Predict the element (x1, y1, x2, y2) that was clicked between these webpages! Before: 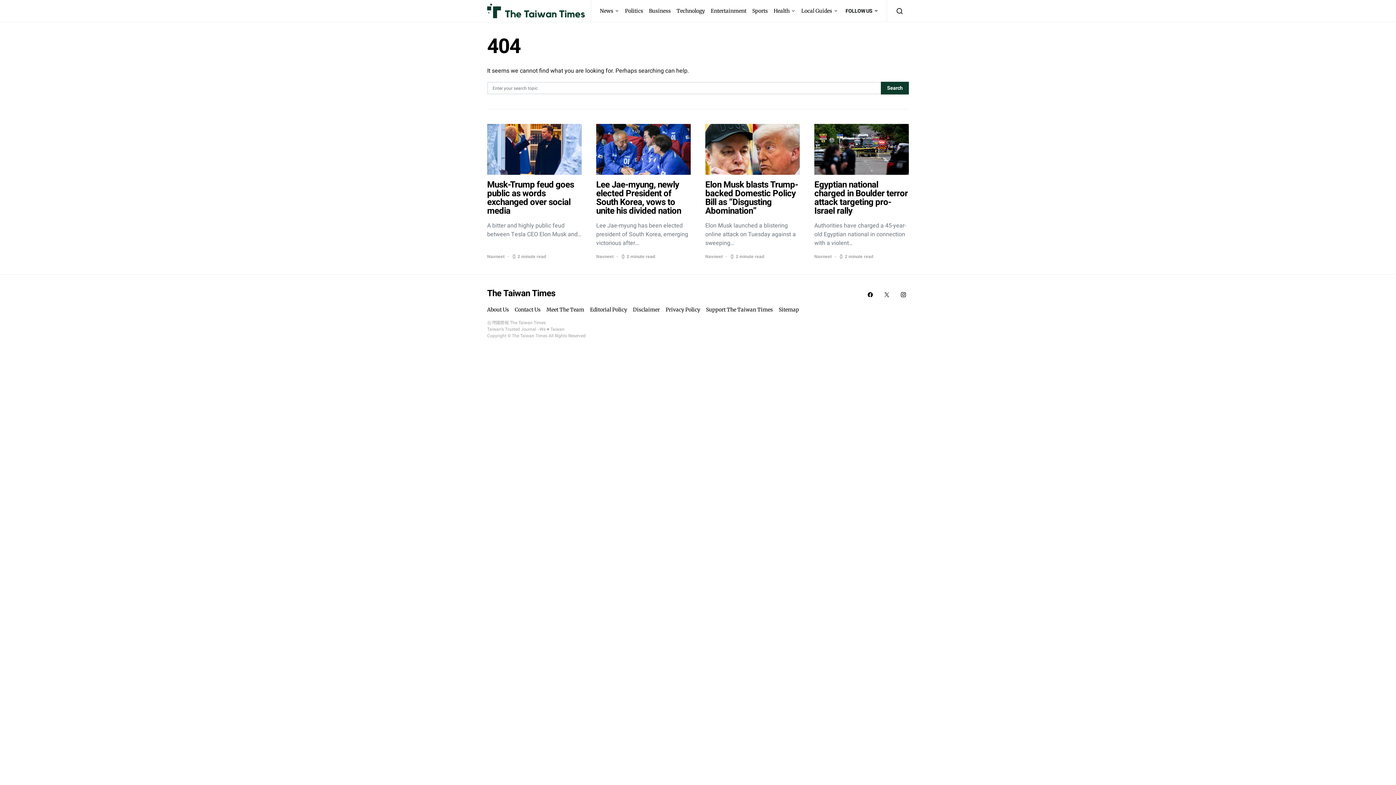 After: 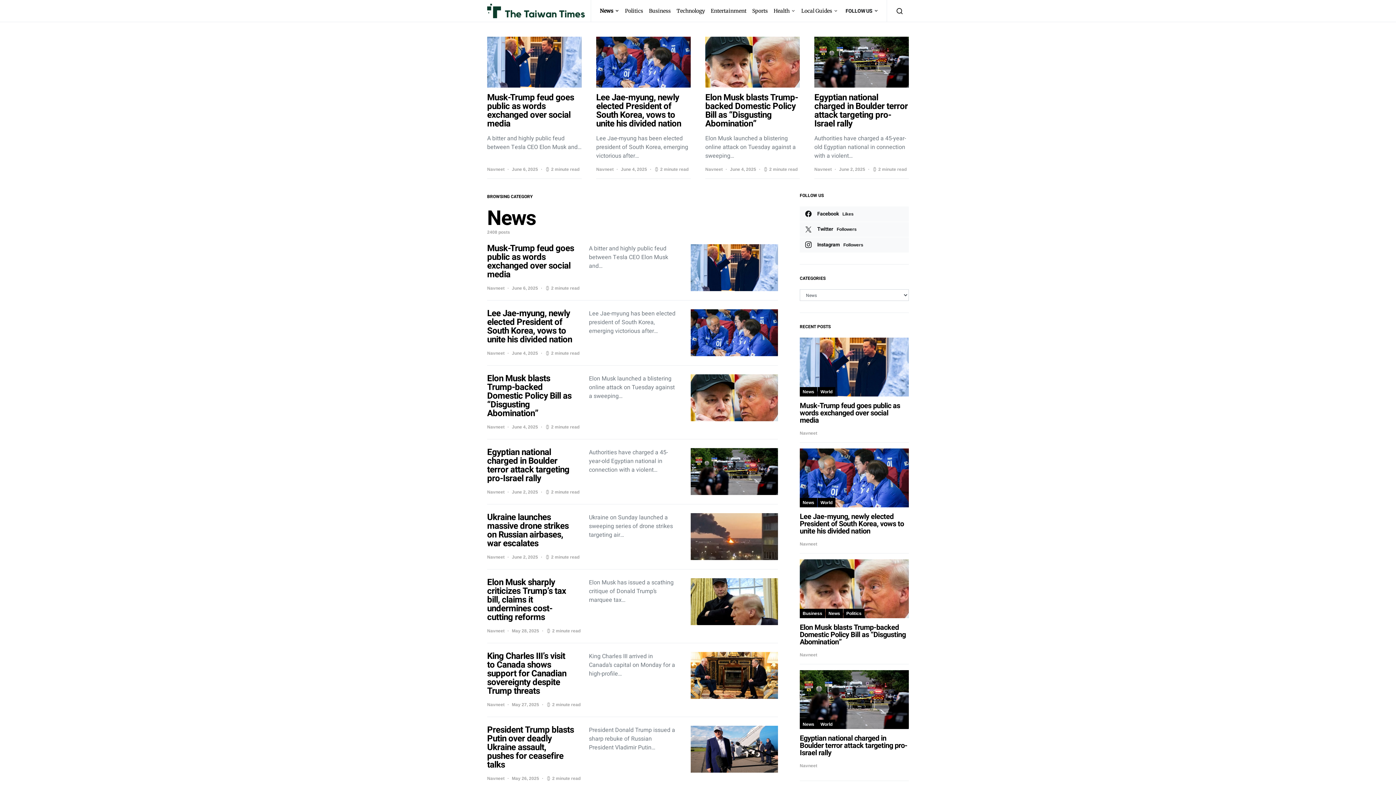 Action: label: News bbox: (600, 0, 622, 21)